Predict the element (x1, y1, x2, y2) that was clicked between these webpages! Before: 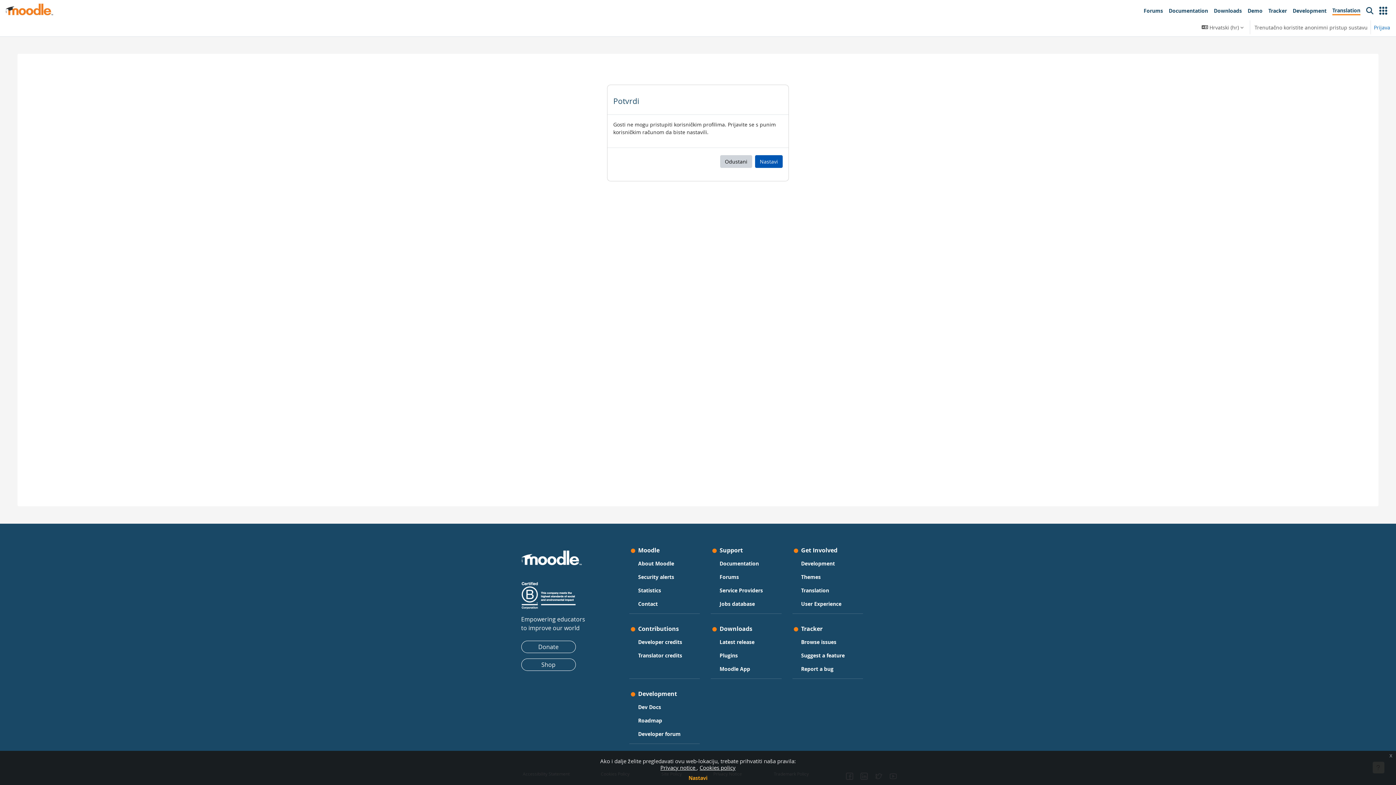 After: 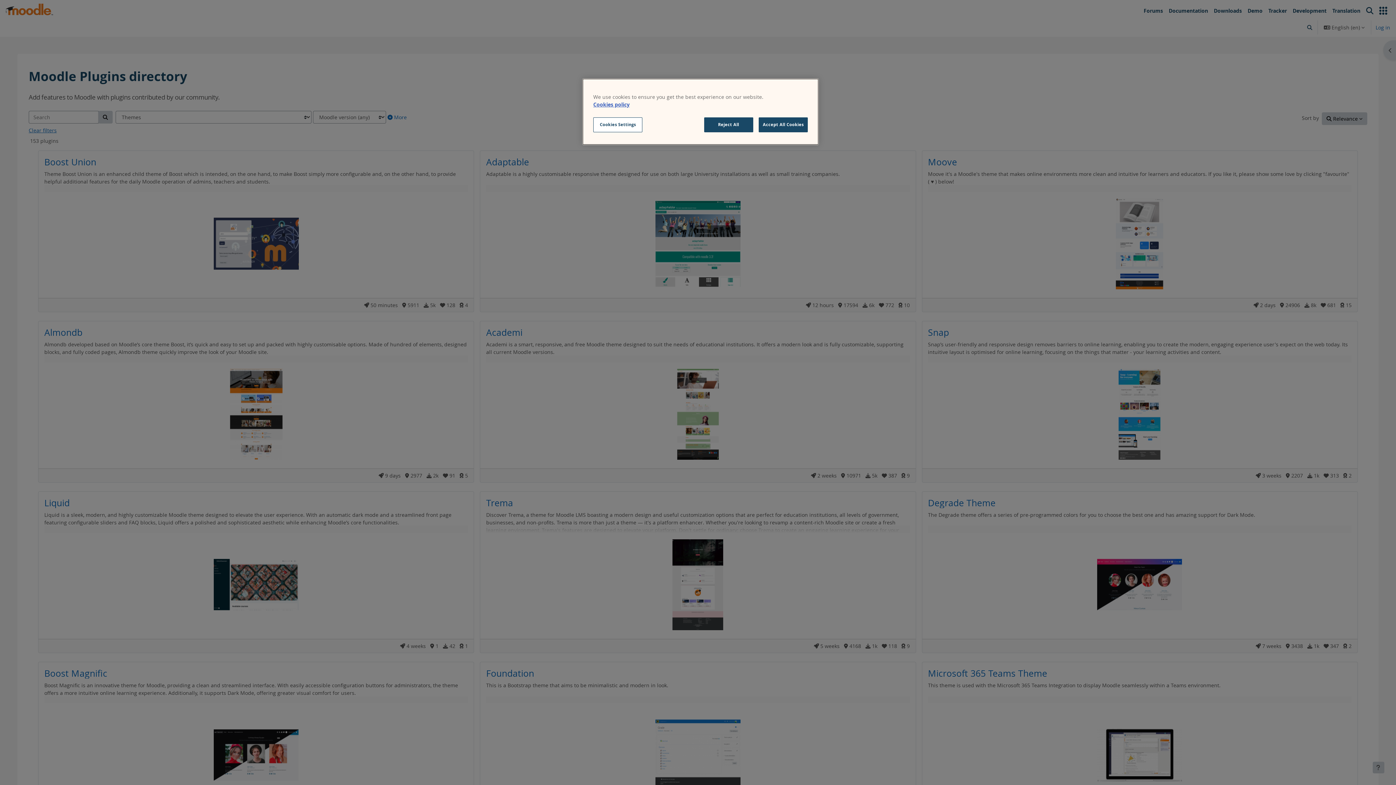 Action: bbox: (801, 572, 820, 582) label: Themes